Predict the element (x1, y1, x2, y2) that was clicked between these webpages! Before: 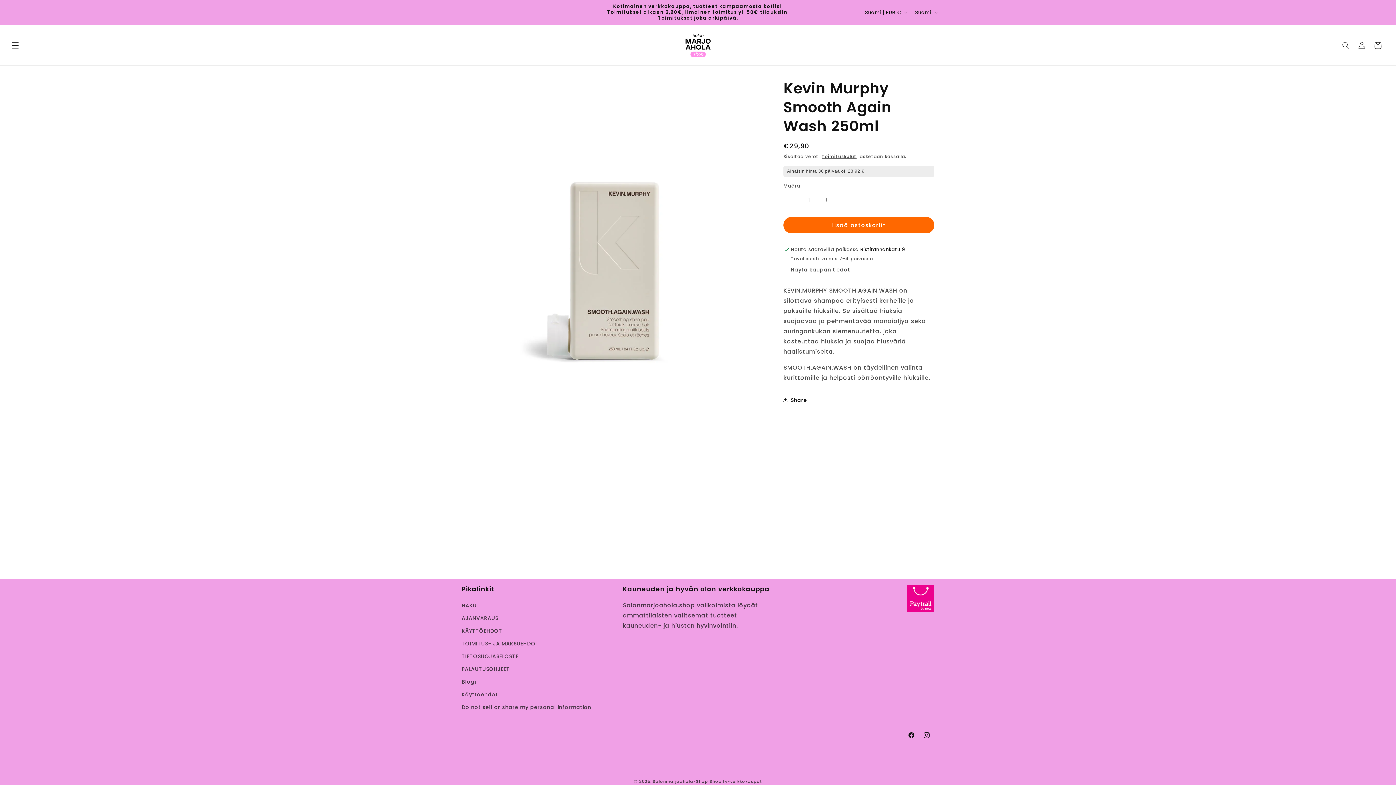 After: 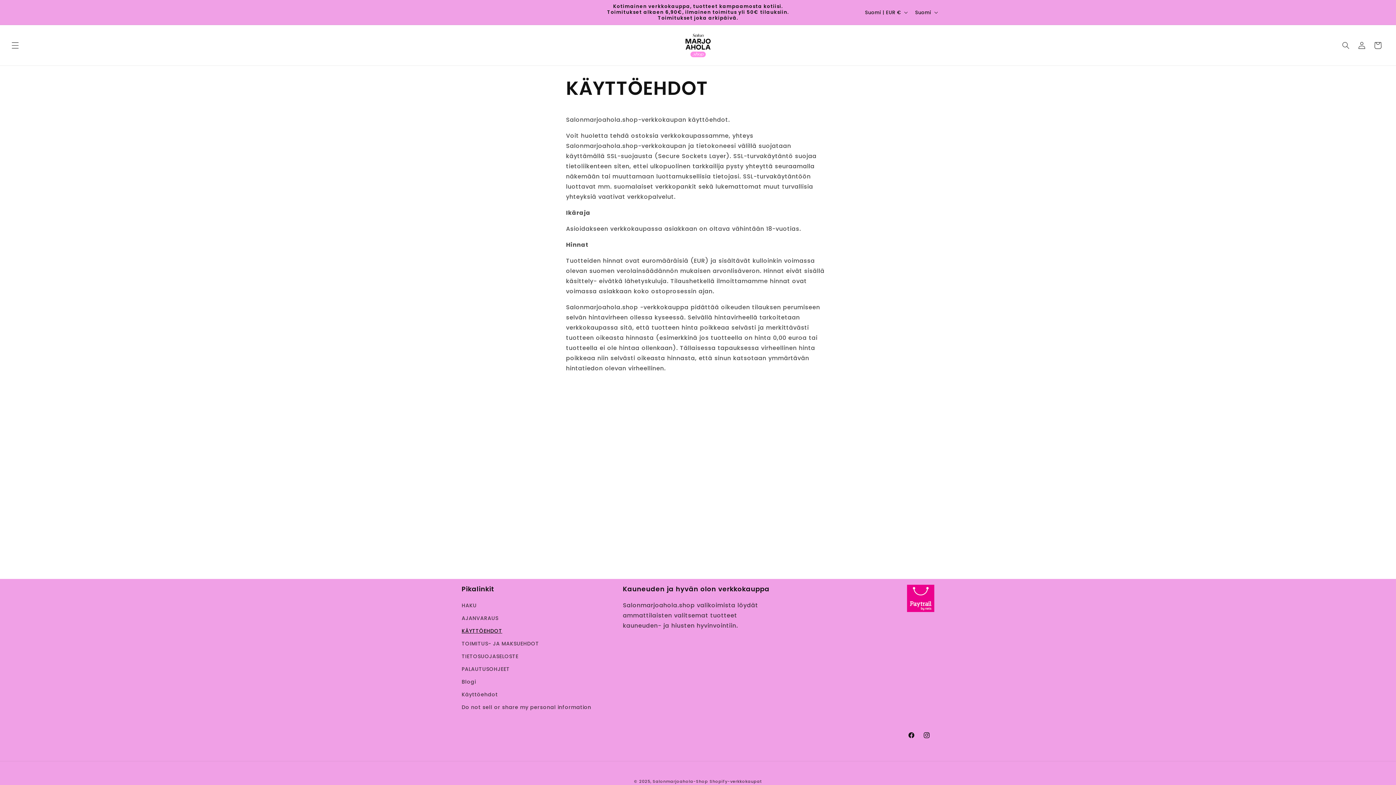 Action: label: KÄYTTÖEHDOT bbox: (461, 625, 502, 637)